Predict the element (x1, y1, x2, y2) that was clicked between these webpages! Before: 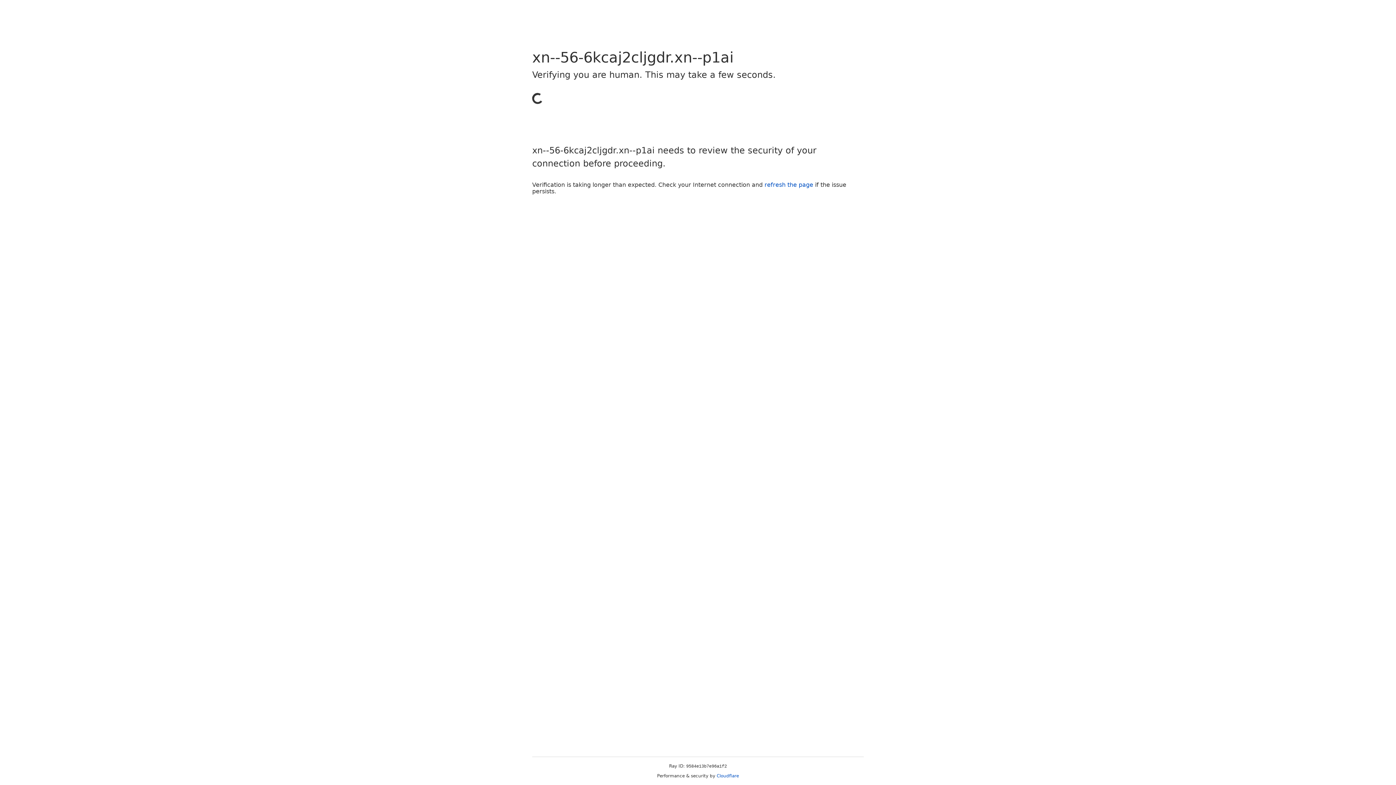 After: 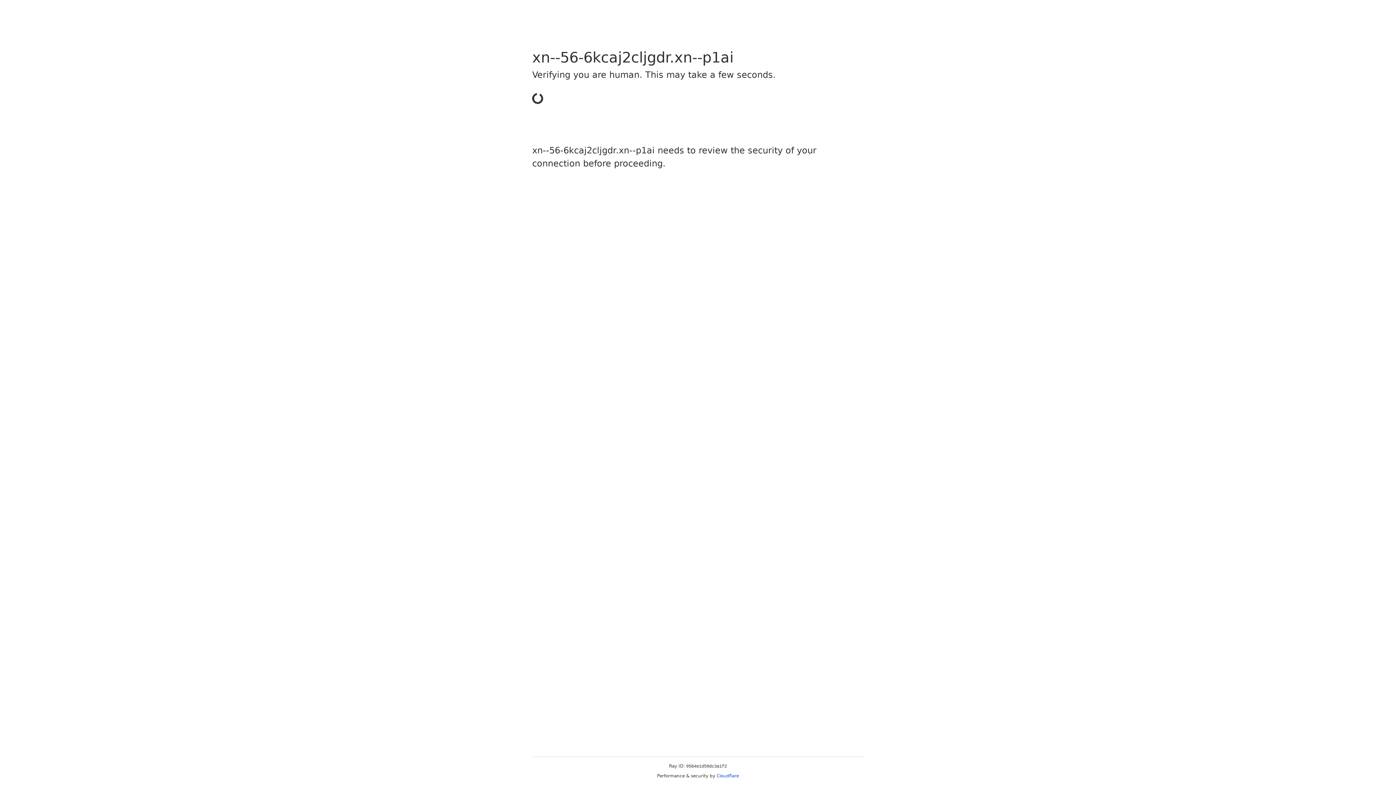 Action: label: Cloudflare bbox: (716, 773, 739, 778)